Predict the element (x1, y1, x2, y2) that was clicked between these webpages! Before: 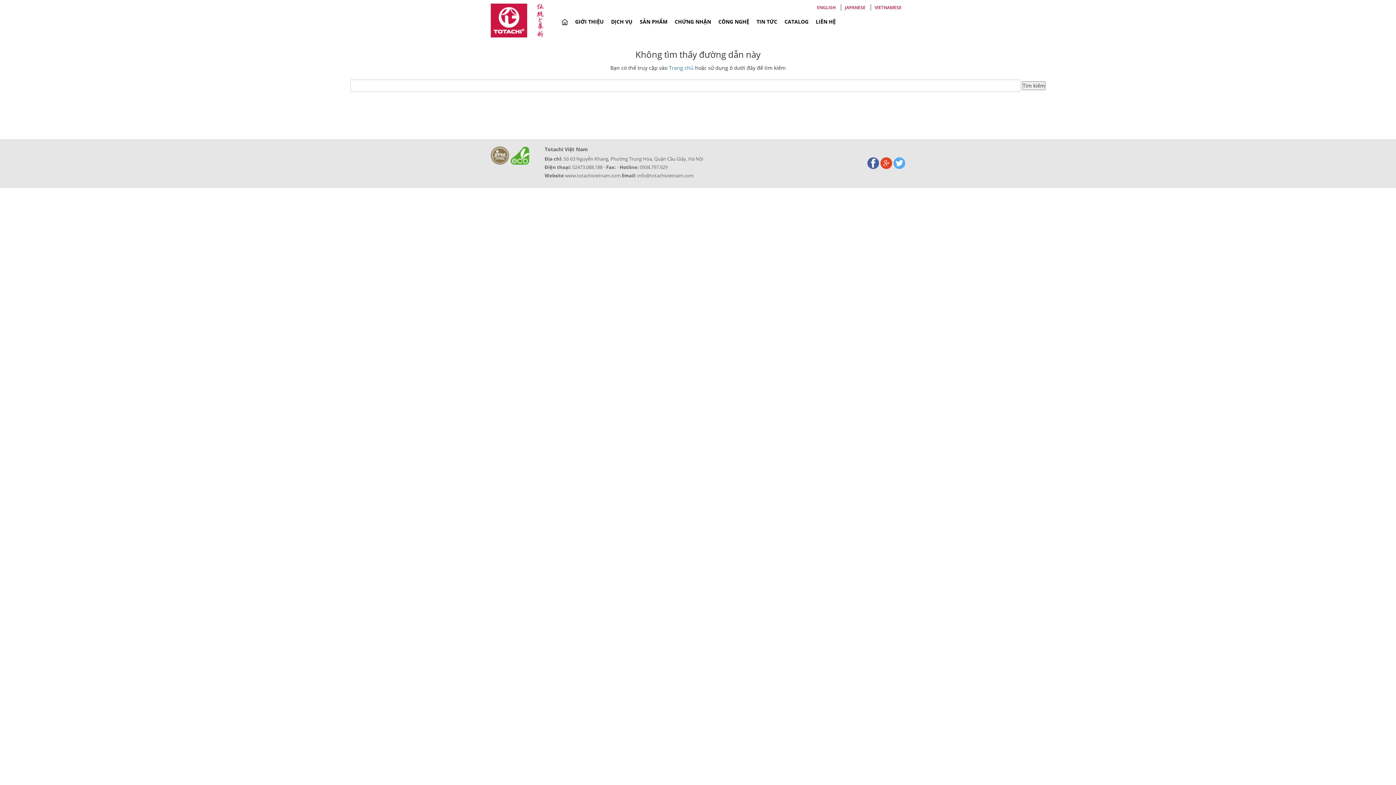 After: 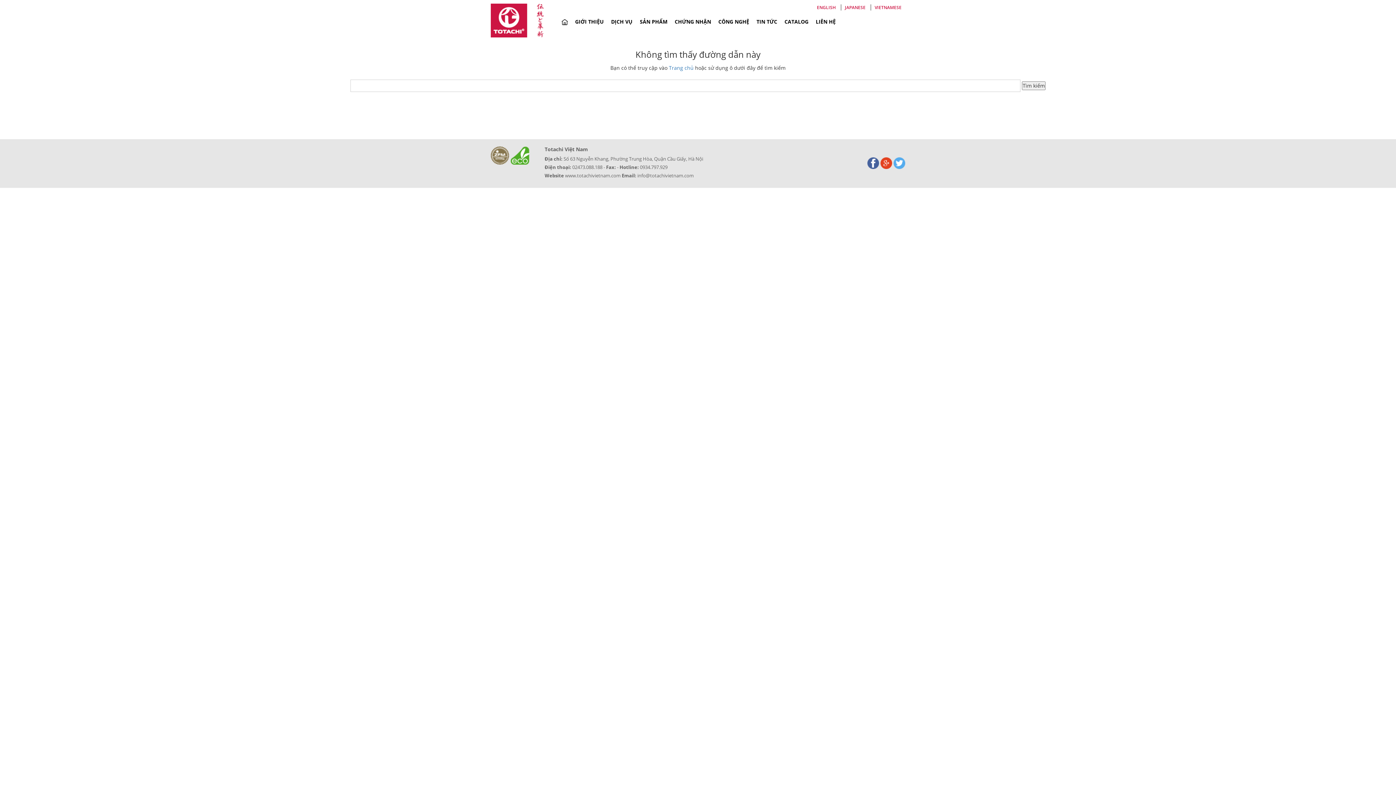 Action: label: VIETNAMESE bbox: (870, 4, 905, 10)